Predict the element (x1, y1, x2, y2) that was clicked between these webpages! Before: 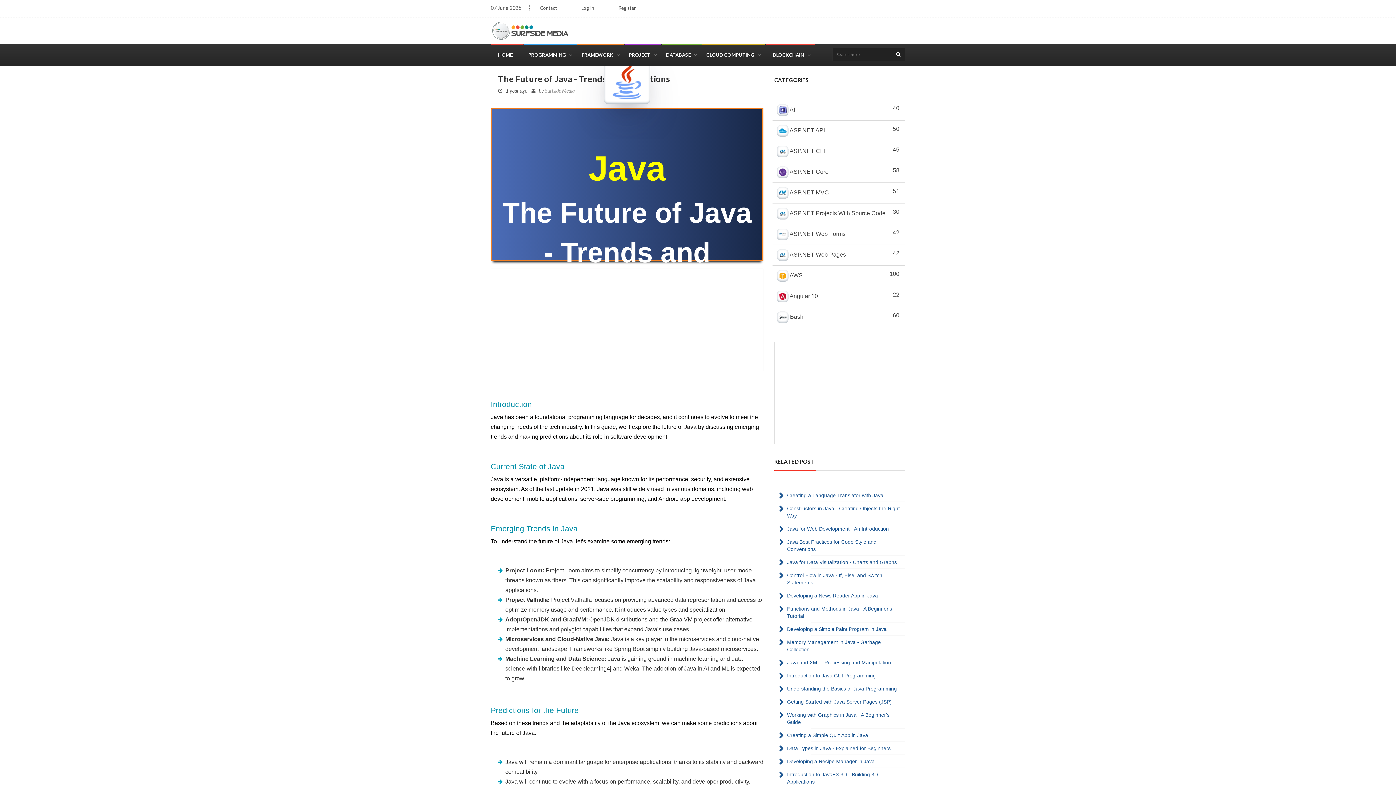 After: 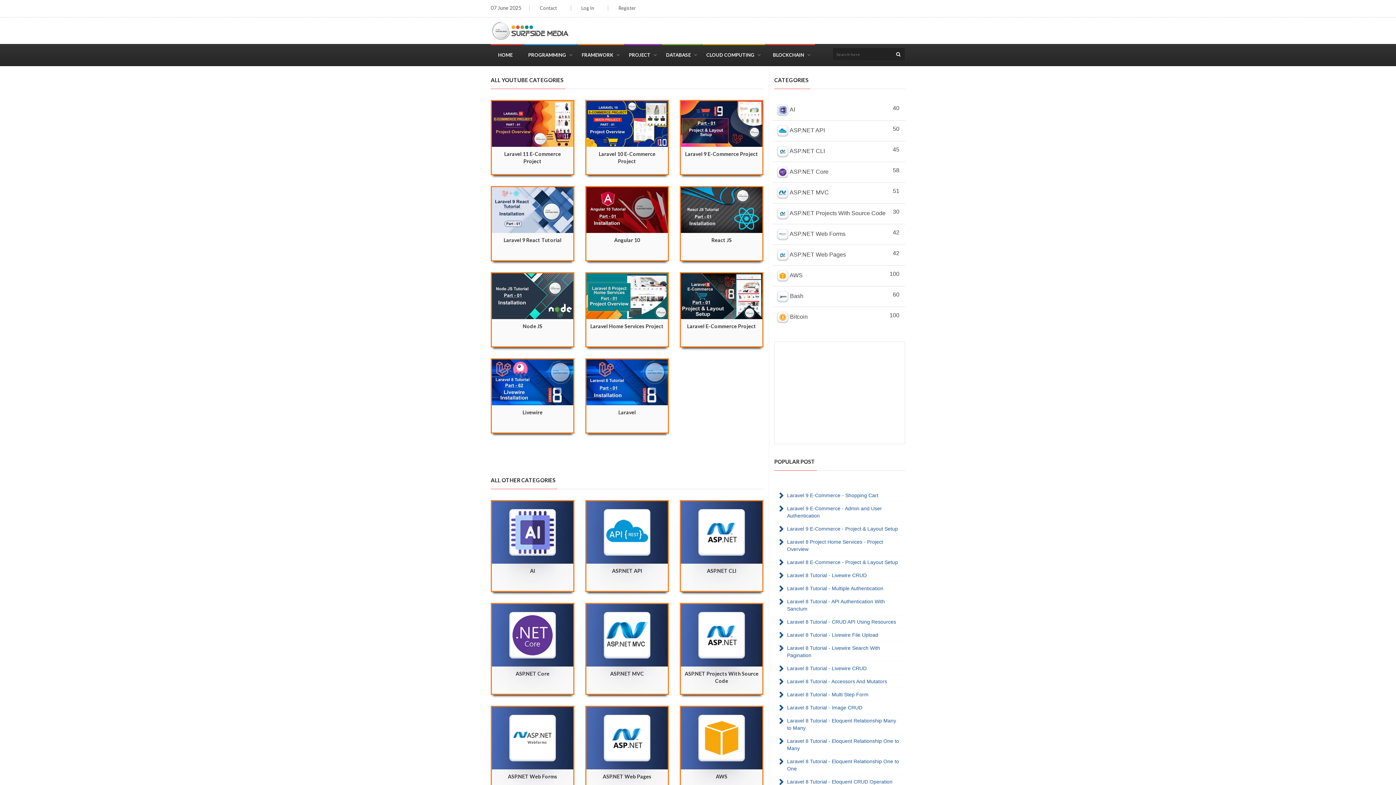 Action: bbox: (524, 43, 577, 65) label: PROGRAMMING